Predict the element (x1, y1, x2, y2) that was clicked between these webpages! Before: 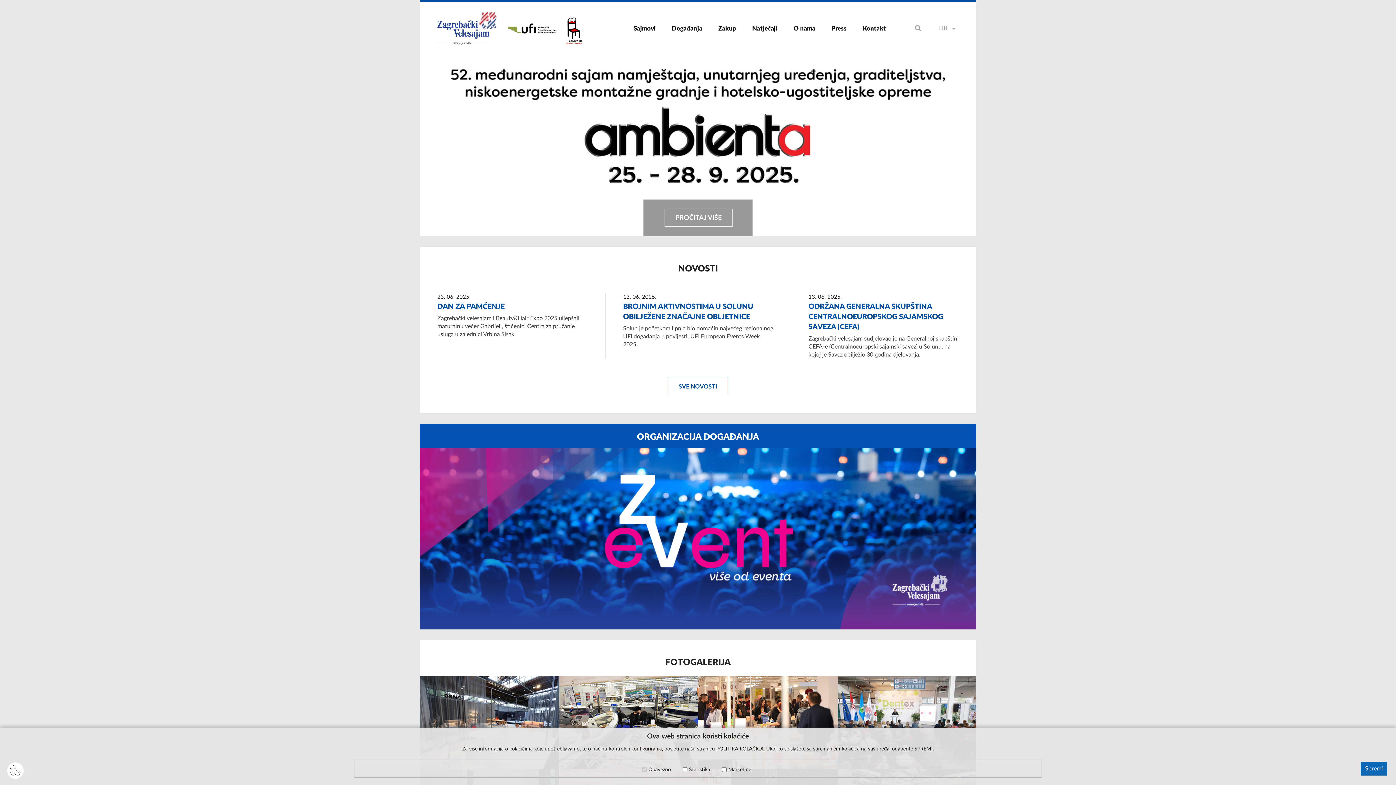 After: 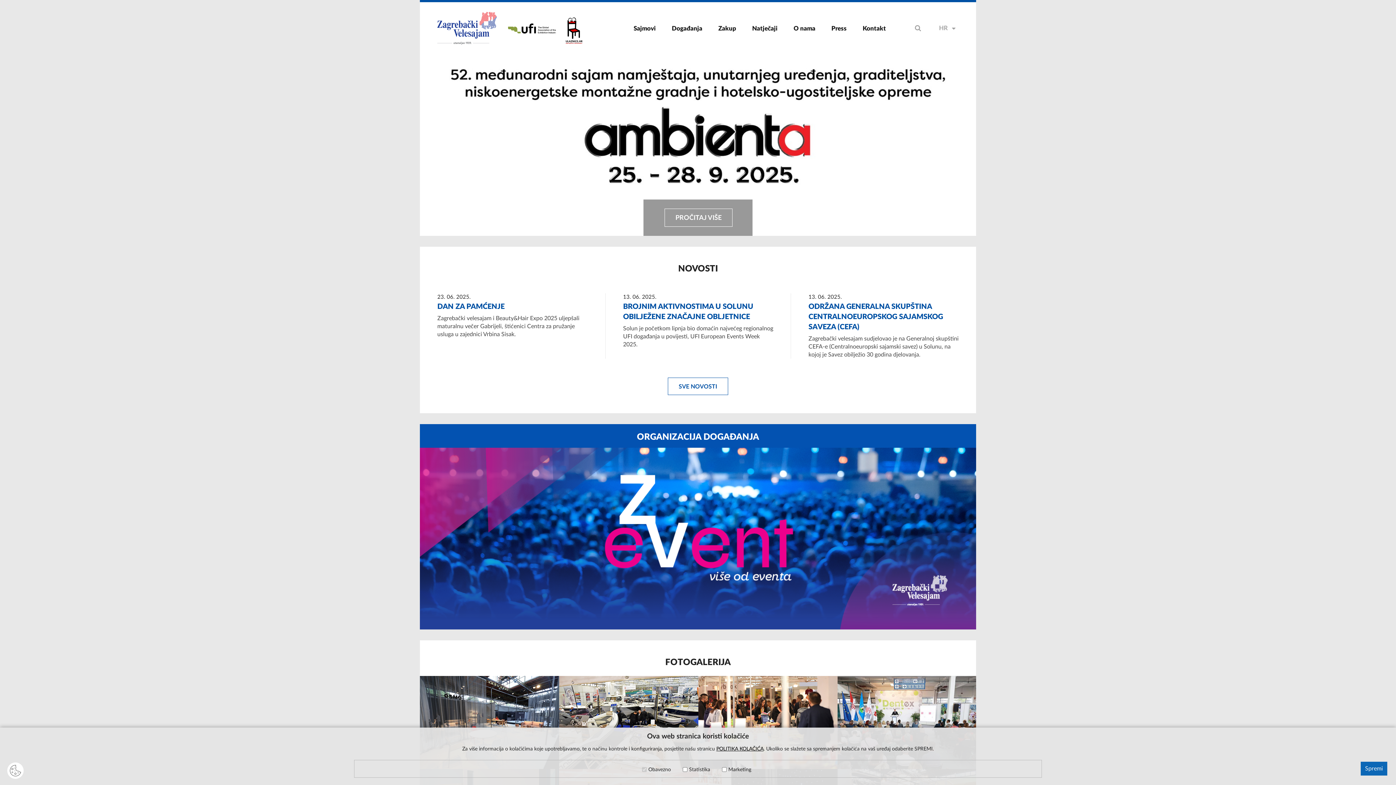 Action: bbox: (507, 2, 558, 54)